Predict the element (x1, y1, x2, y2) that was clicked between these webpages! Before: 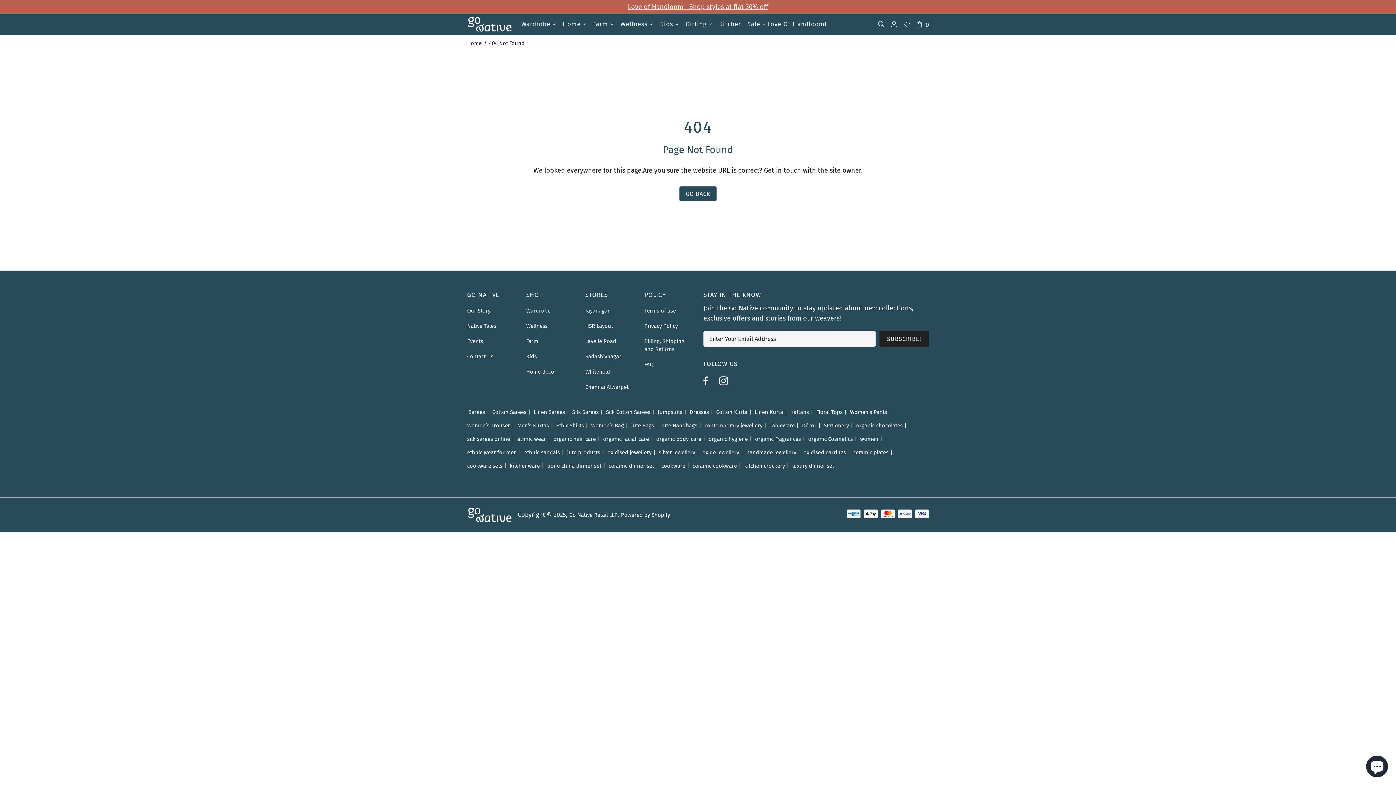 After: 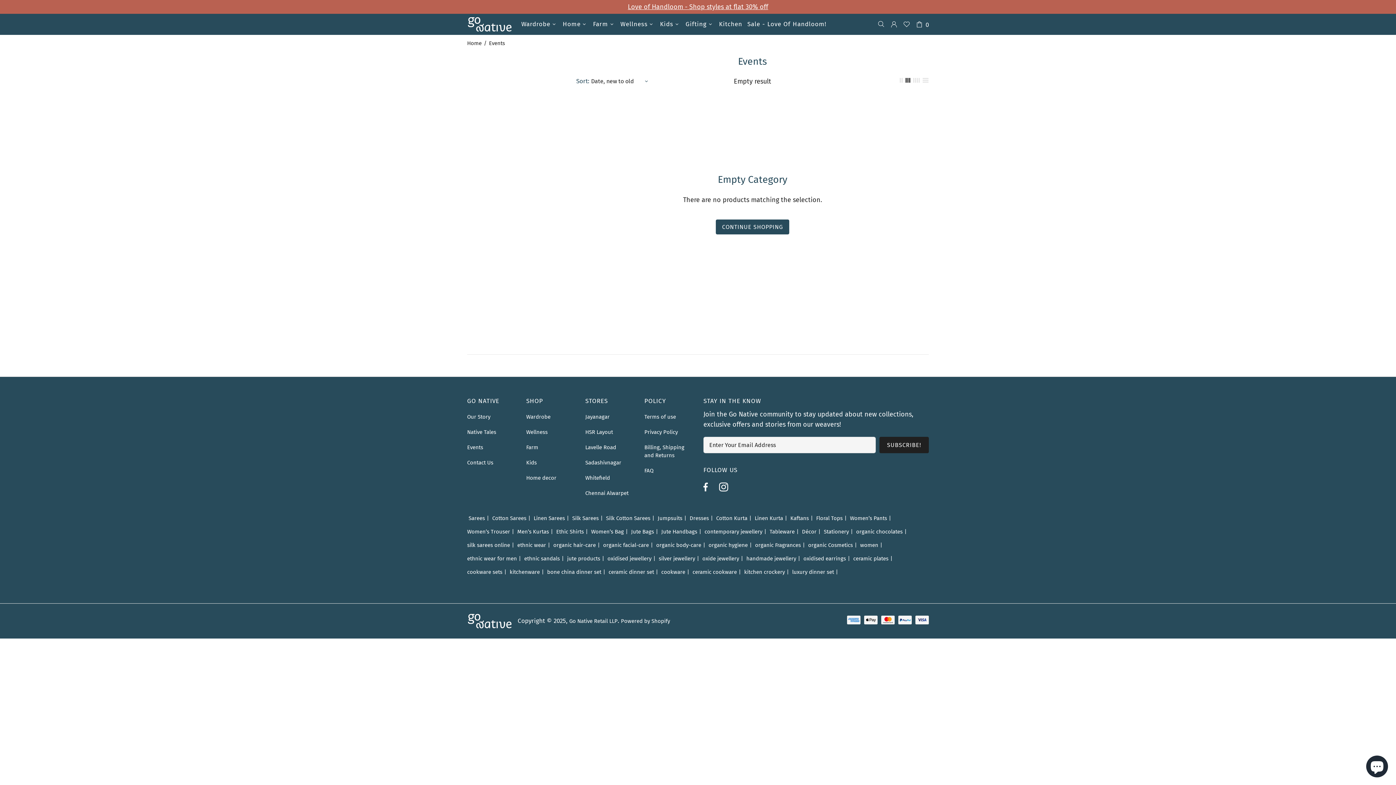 Action: label: Events bbox: (467, 333, 483, 349)